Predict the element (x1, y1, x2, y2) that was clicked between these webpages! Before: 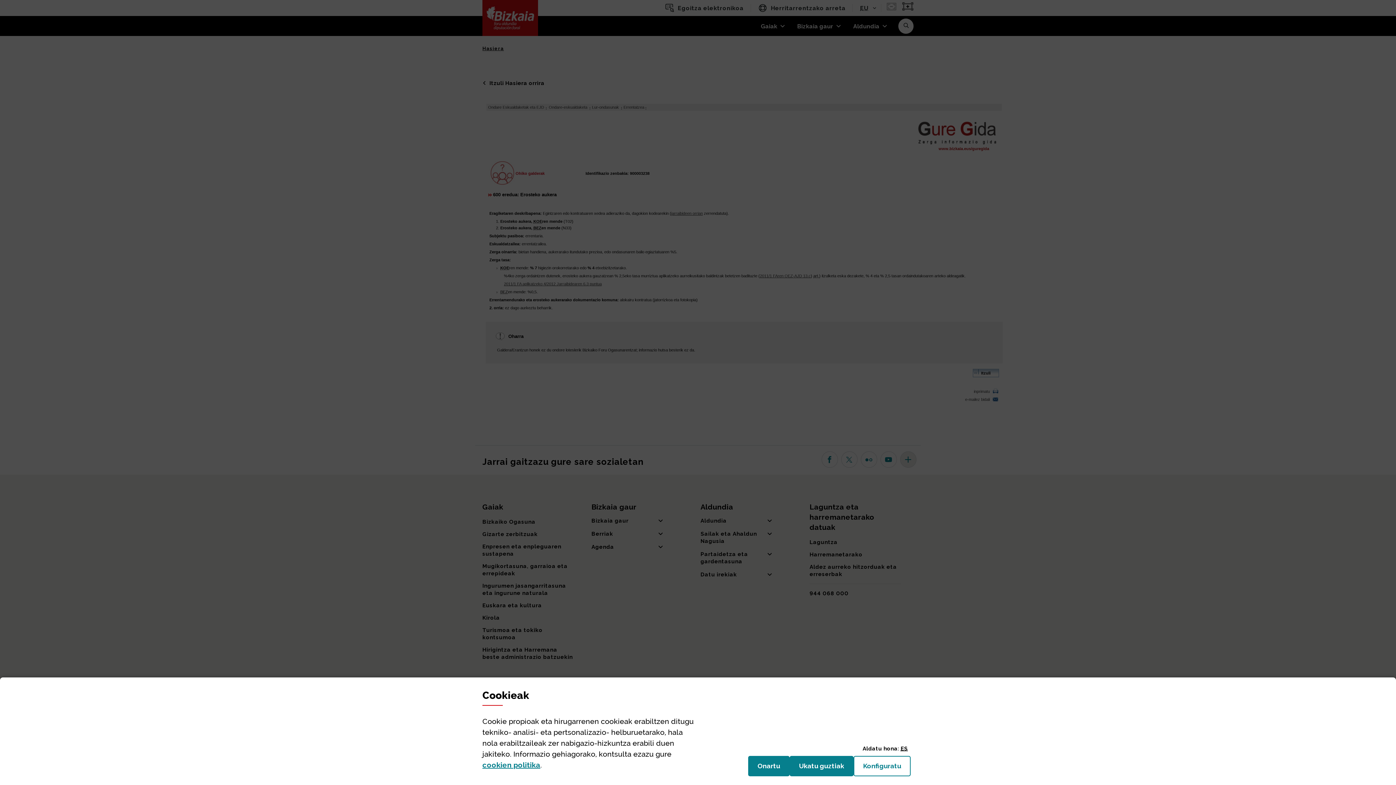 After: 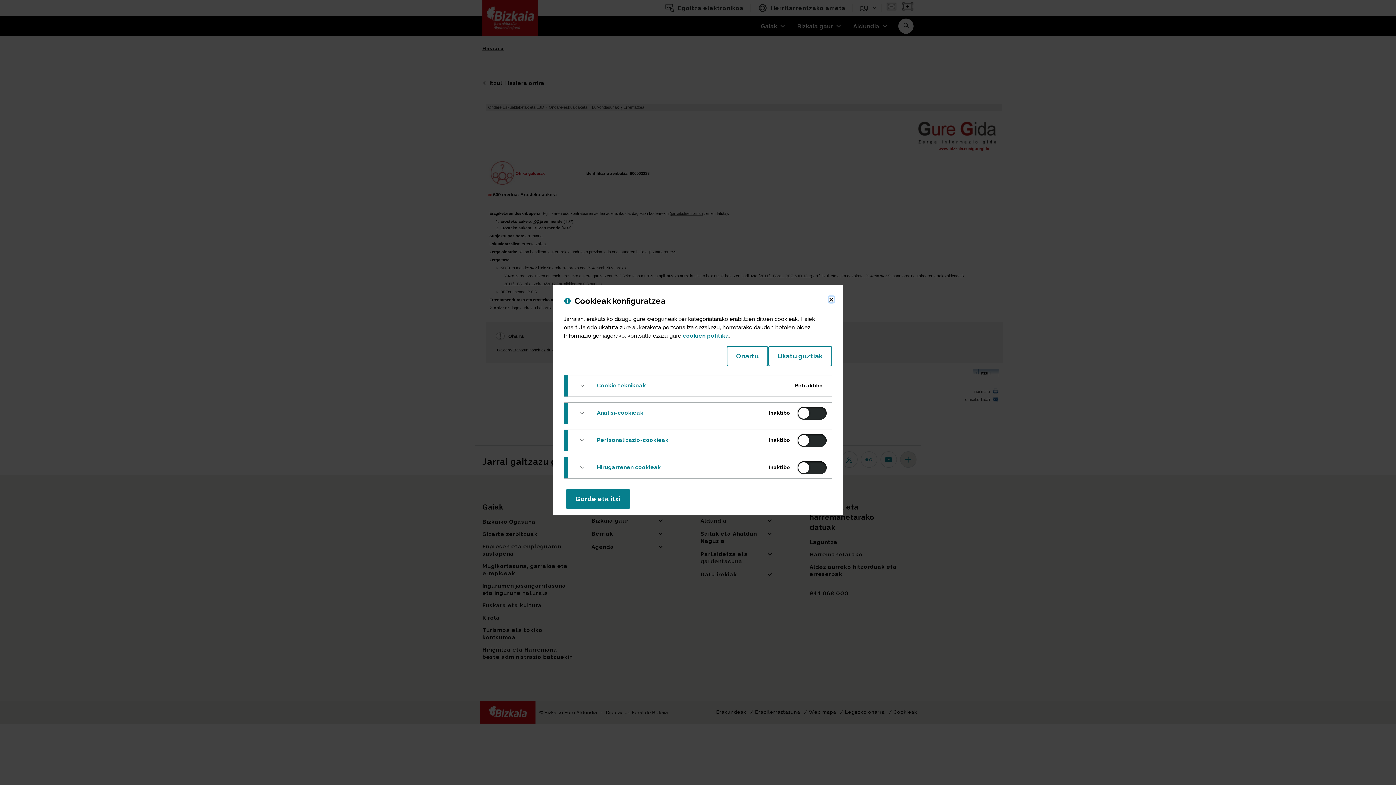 Action: label: Konfiguratu
(Leiho modala ireki: Cookieak) bbox: (853, 756, 910, 776)